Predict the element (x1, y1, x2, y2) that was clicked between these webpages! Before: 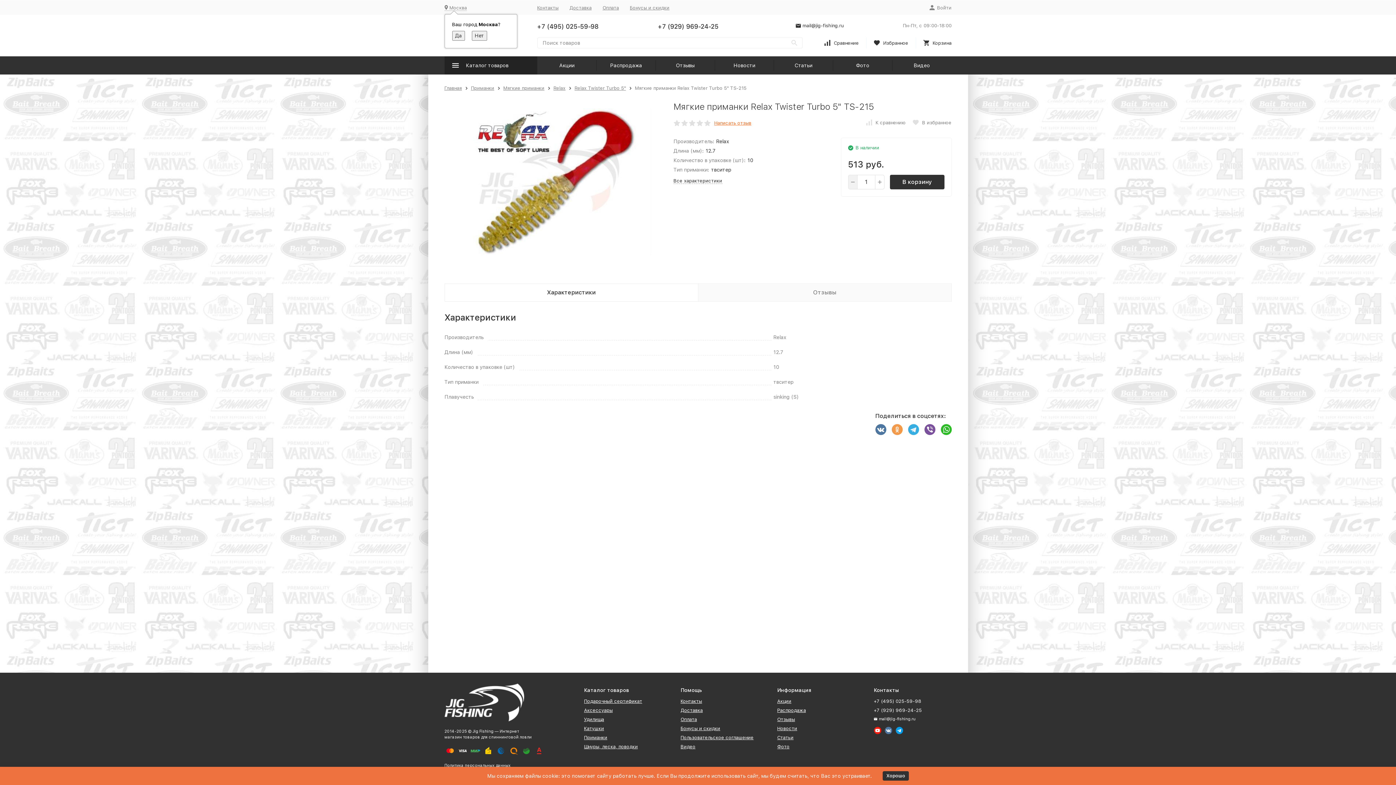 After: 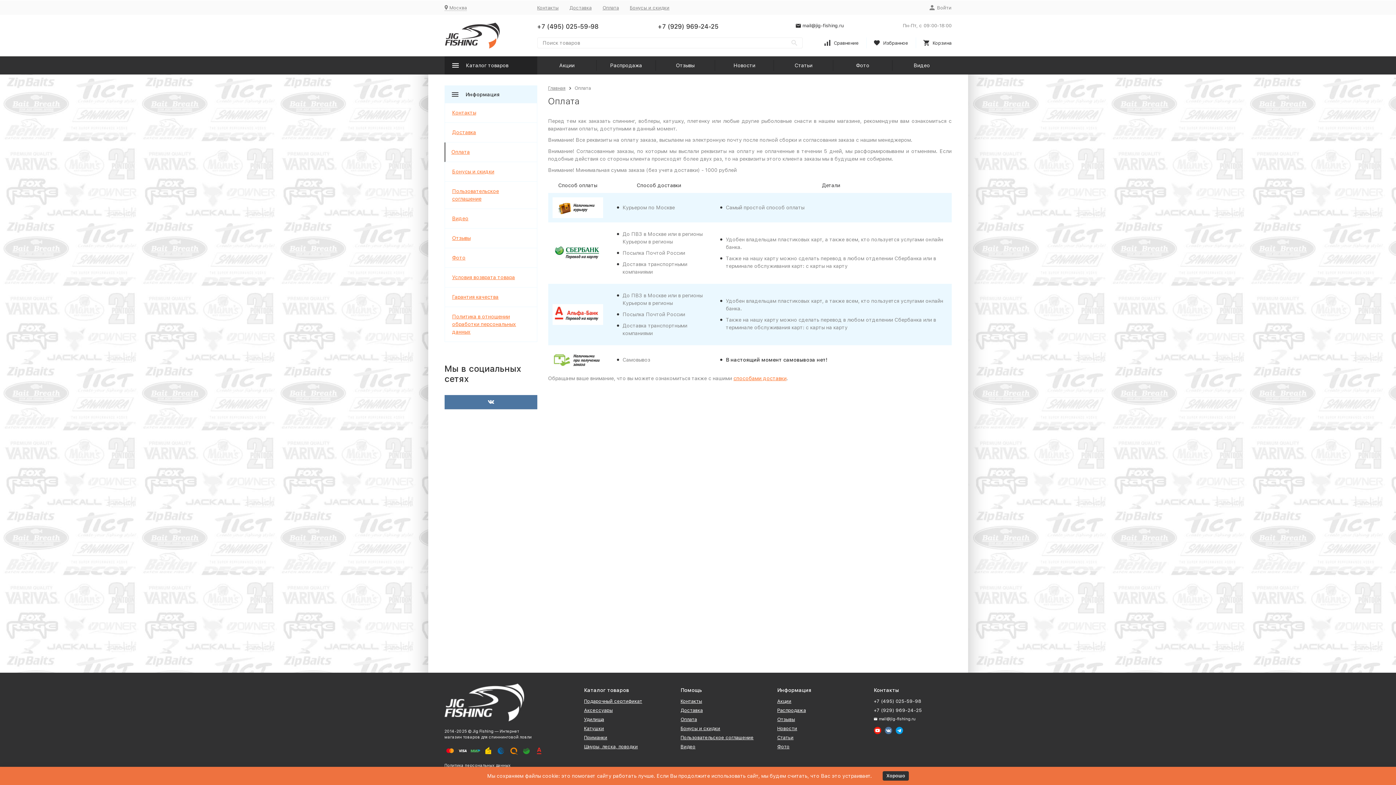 Action: bbox: (602, 4, 619, 10) label: Оплата